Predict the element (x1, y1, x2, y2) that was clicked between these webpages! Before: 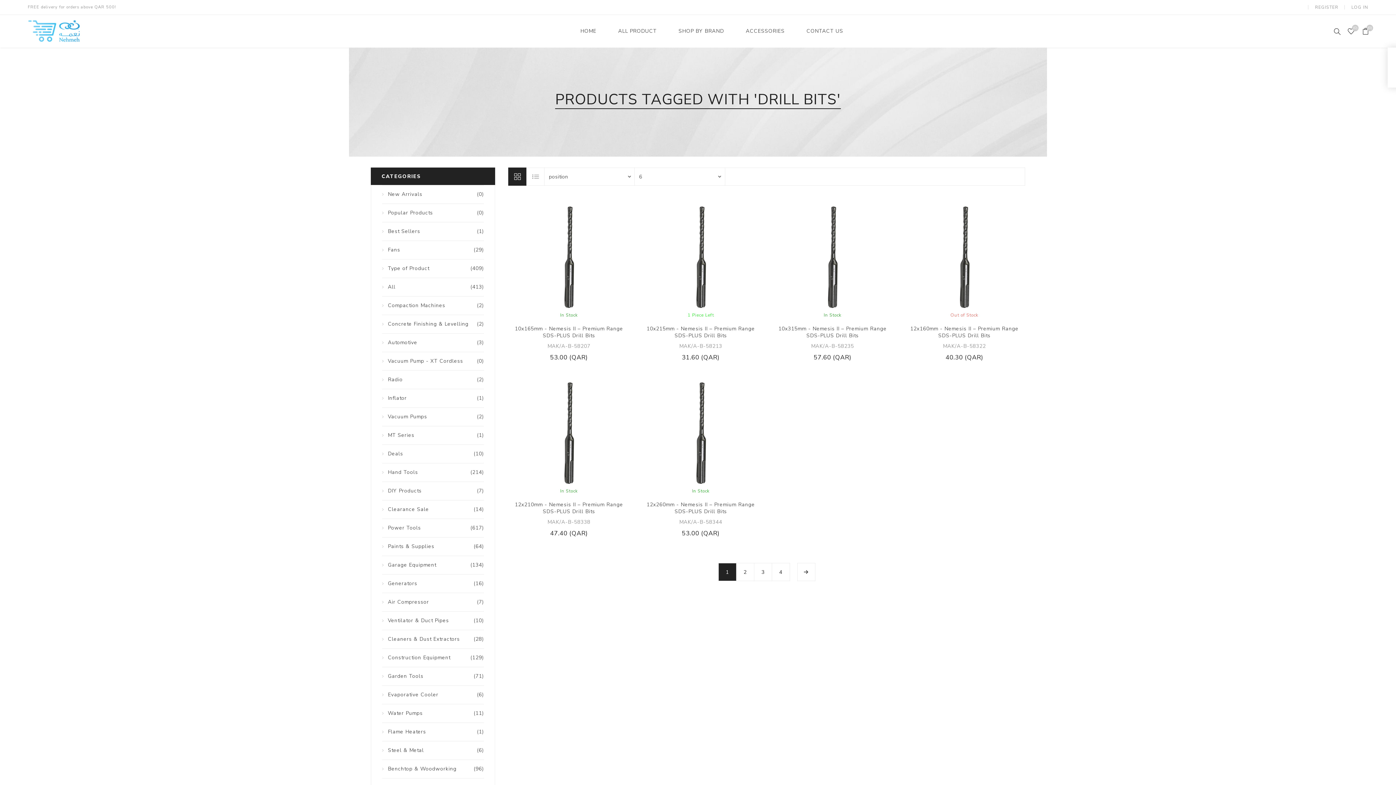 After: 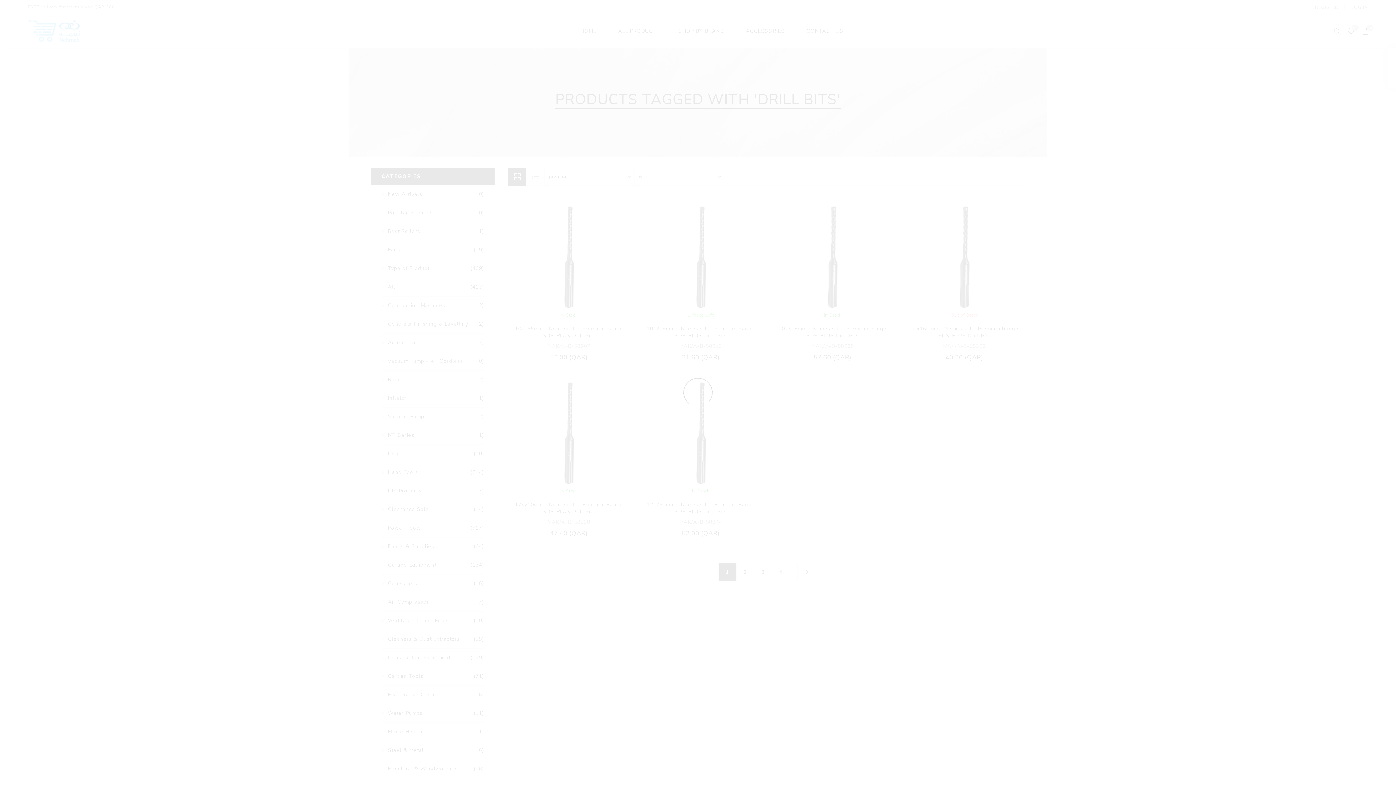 Action: bbox: (554, 426, 568, 440) label: Add to compare list